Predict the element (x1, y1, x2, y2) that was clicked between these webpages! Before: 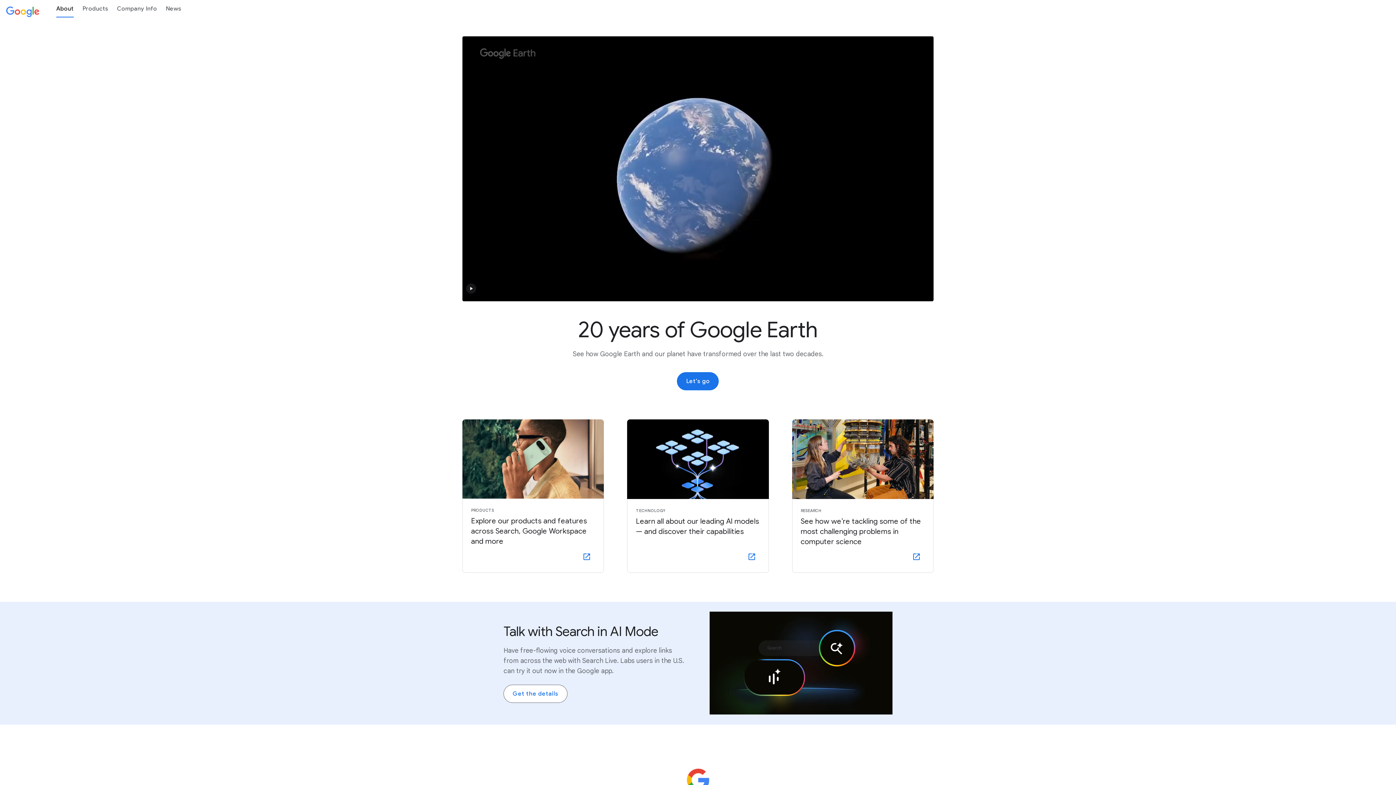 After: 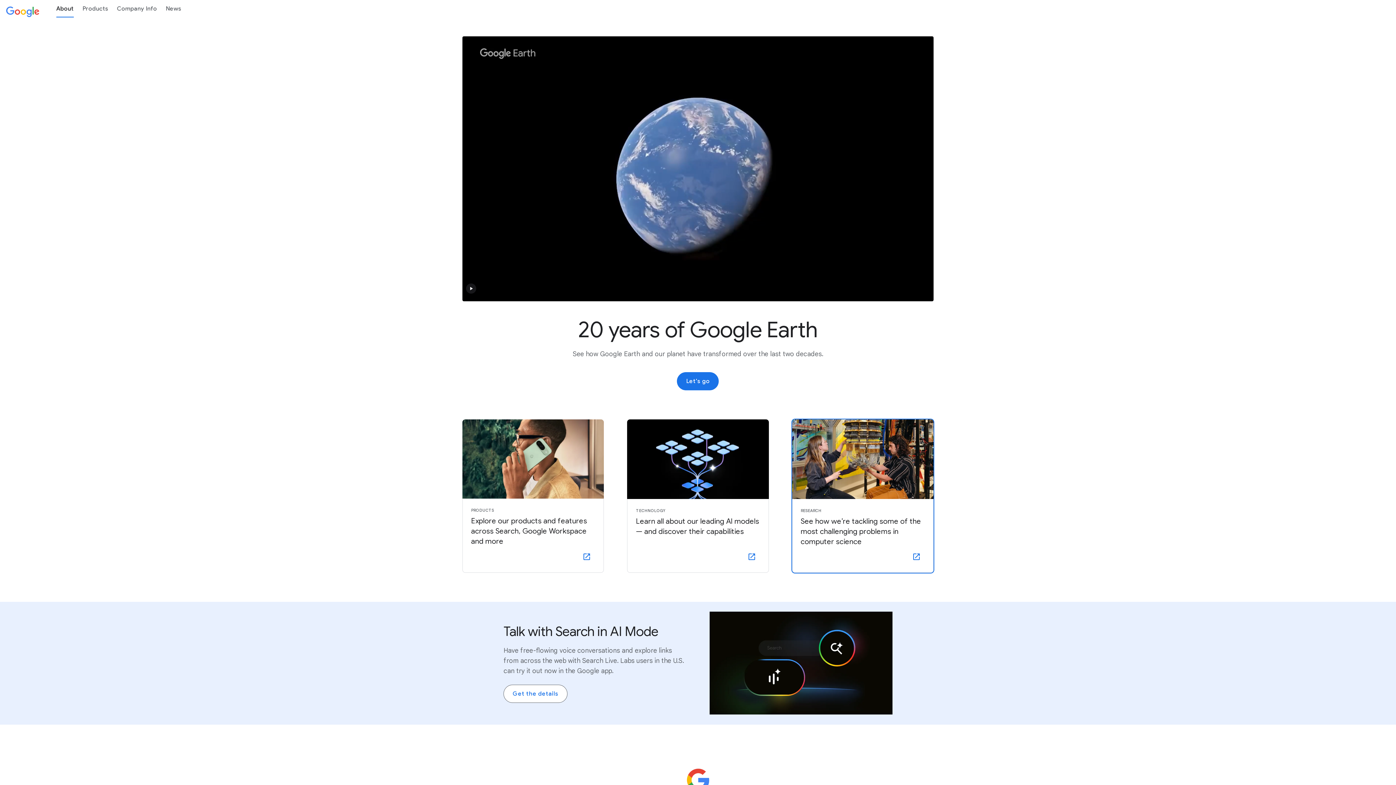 Action: label: RESEARCH

See how we’re tackling some of the most challenging problems in computer science bbox: (792, 419, 933, 572)